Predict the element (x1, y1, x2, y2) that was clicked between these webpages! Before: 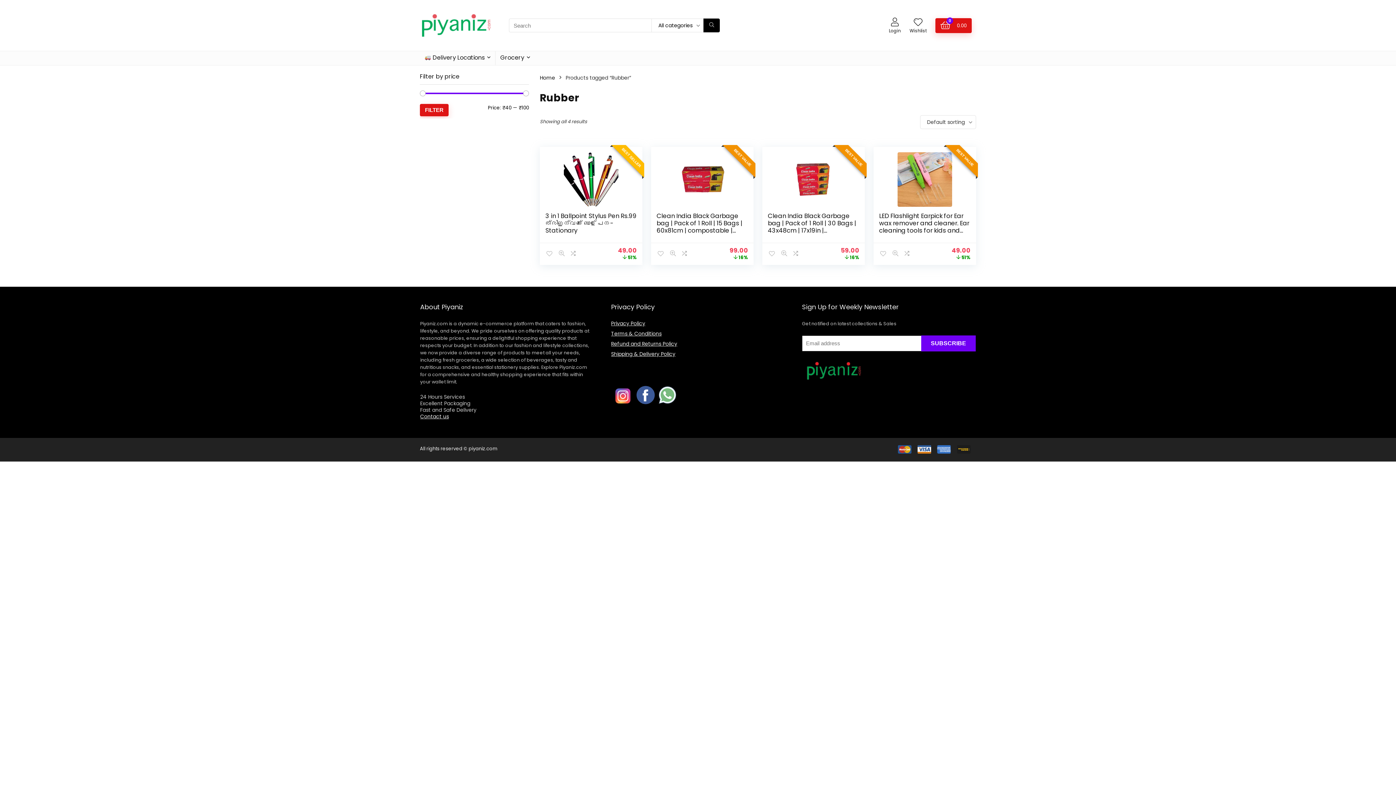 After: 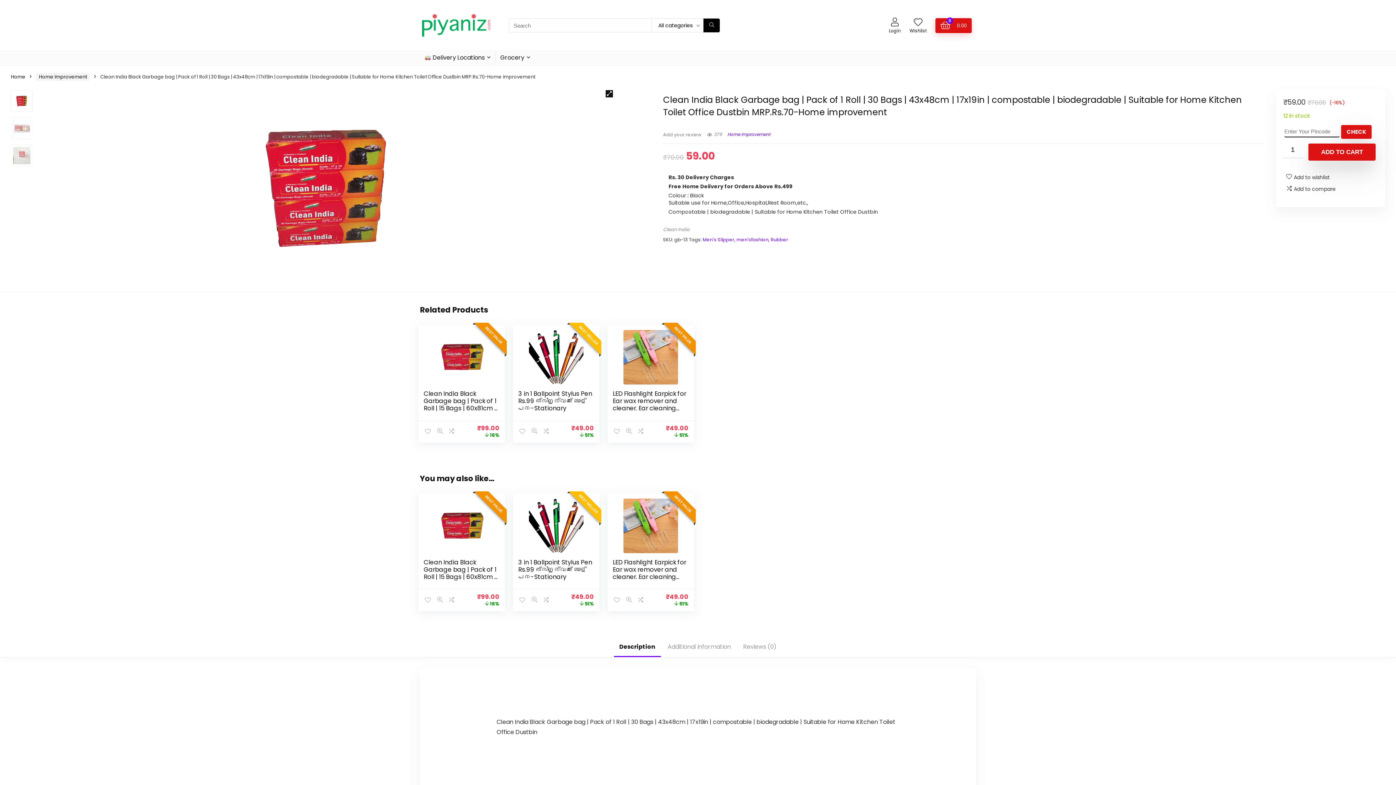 Action: bbox: (768, 152, 859, 206)